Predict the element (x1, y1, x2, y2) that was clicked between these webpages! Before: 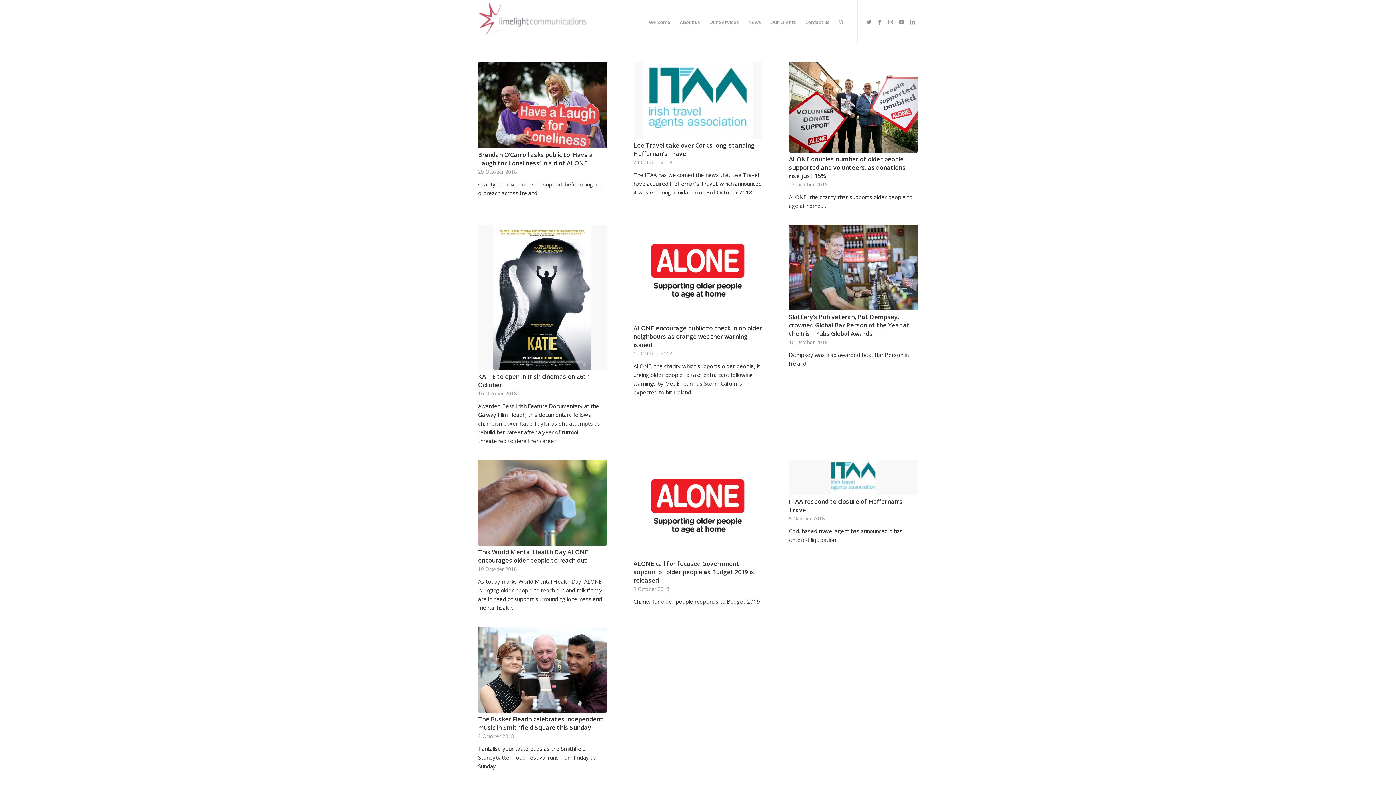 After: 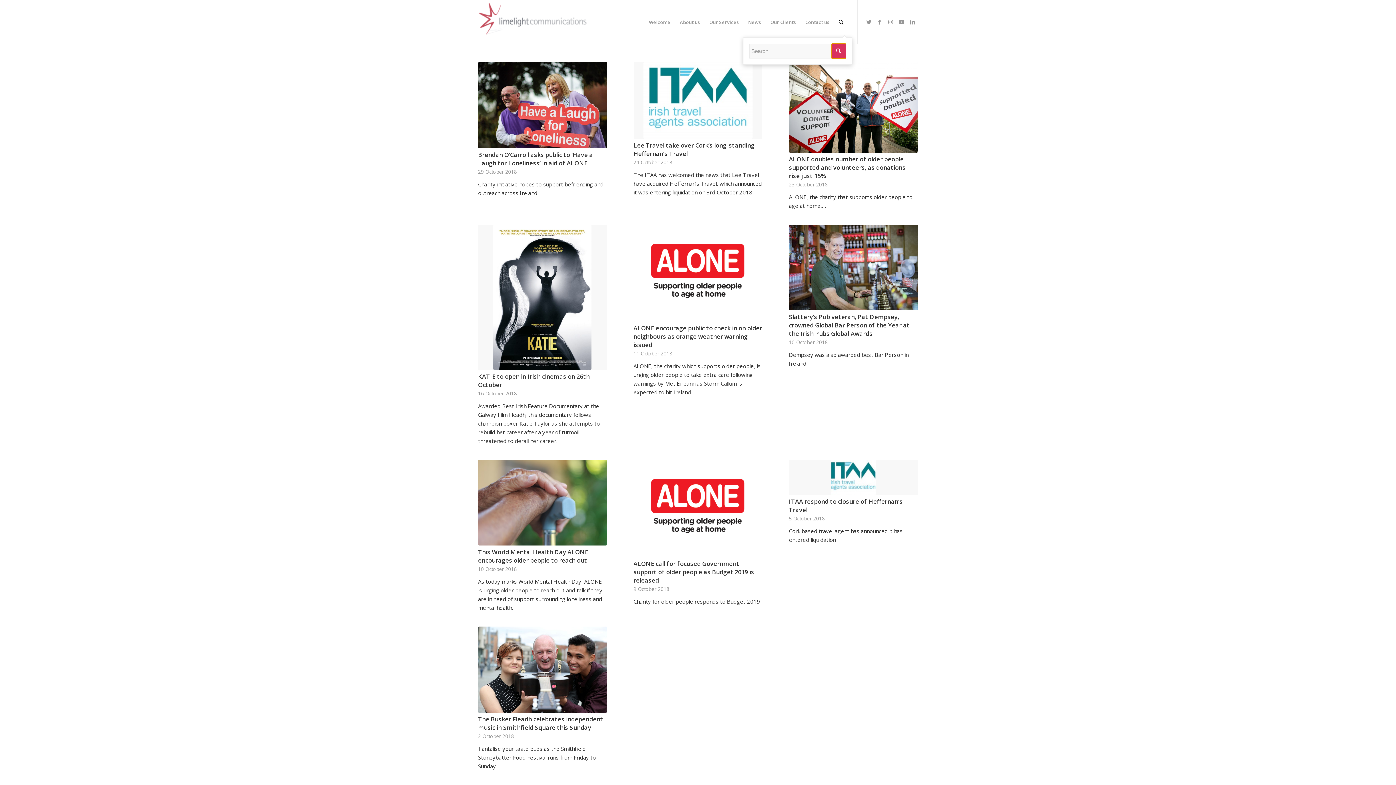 Action: label: Search bbox: (834, 0, 848, 44)